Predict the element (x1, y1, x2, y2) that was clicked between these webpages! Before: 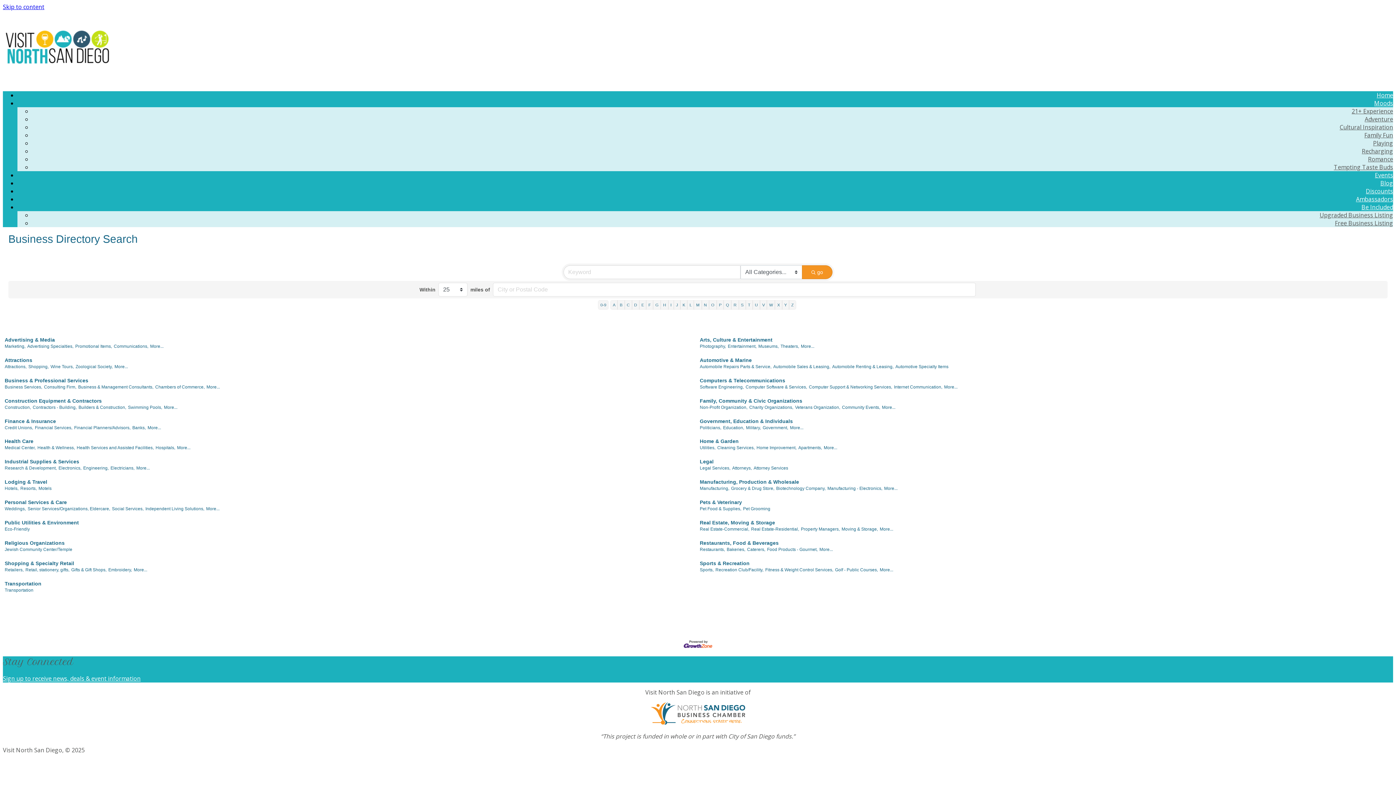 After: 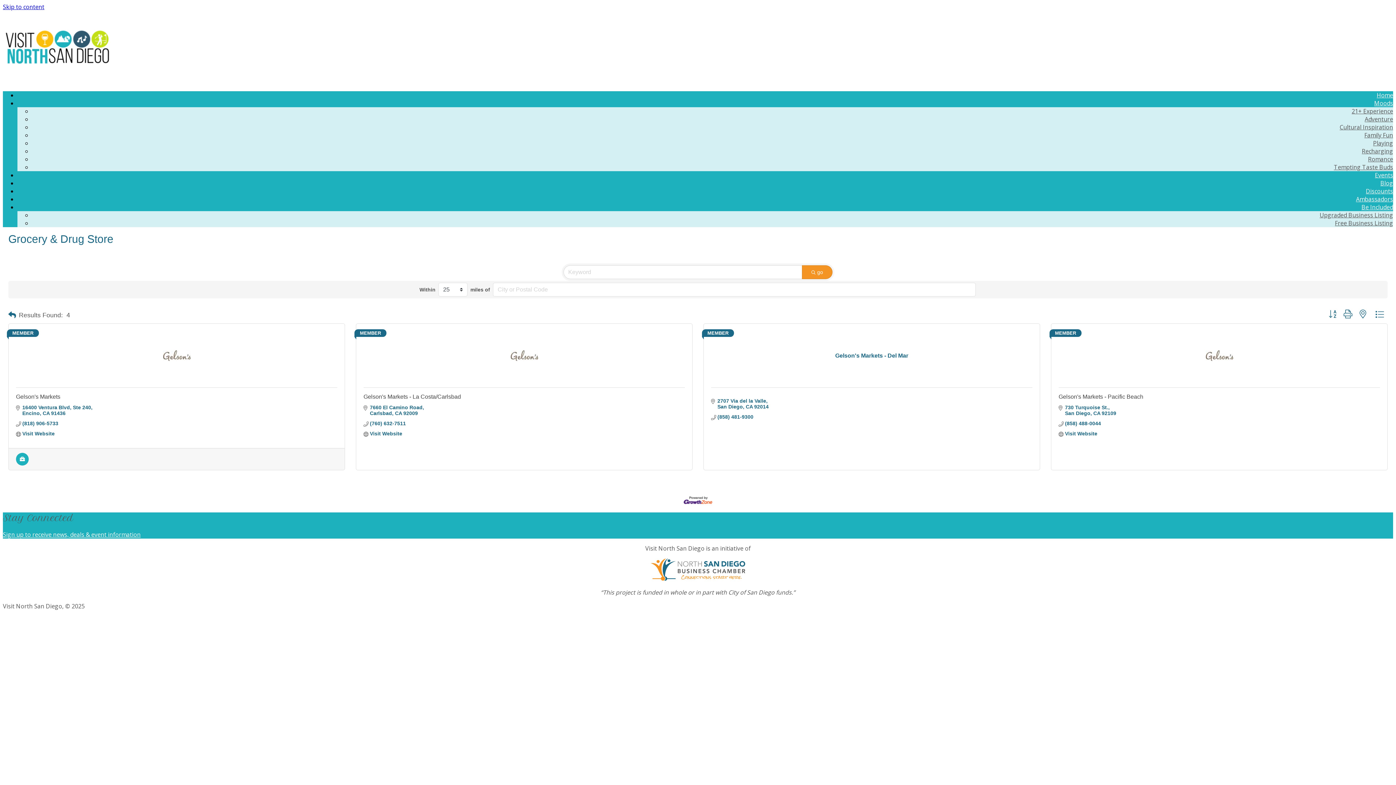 Action: label: Grocery & Drug Store, bbox: (731, 486, 774, 491)